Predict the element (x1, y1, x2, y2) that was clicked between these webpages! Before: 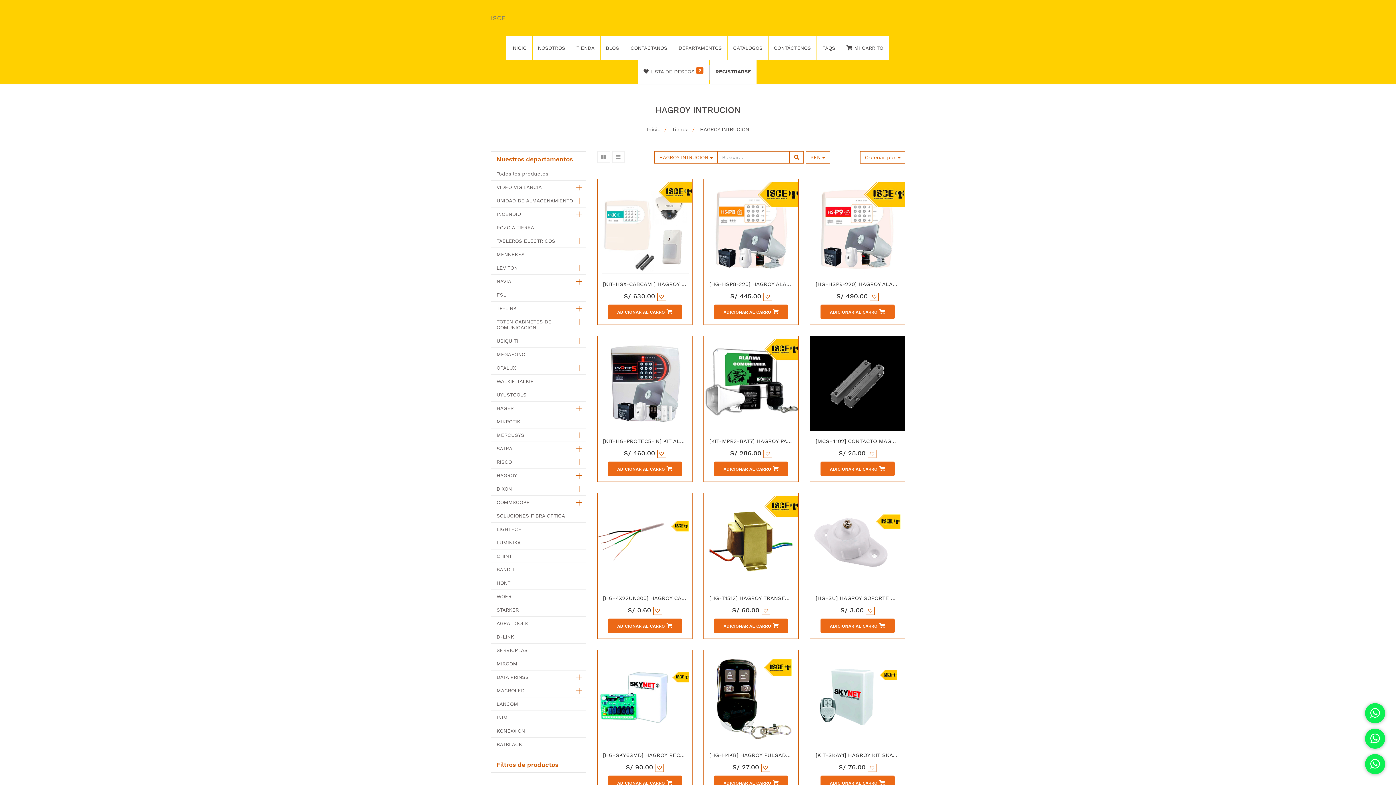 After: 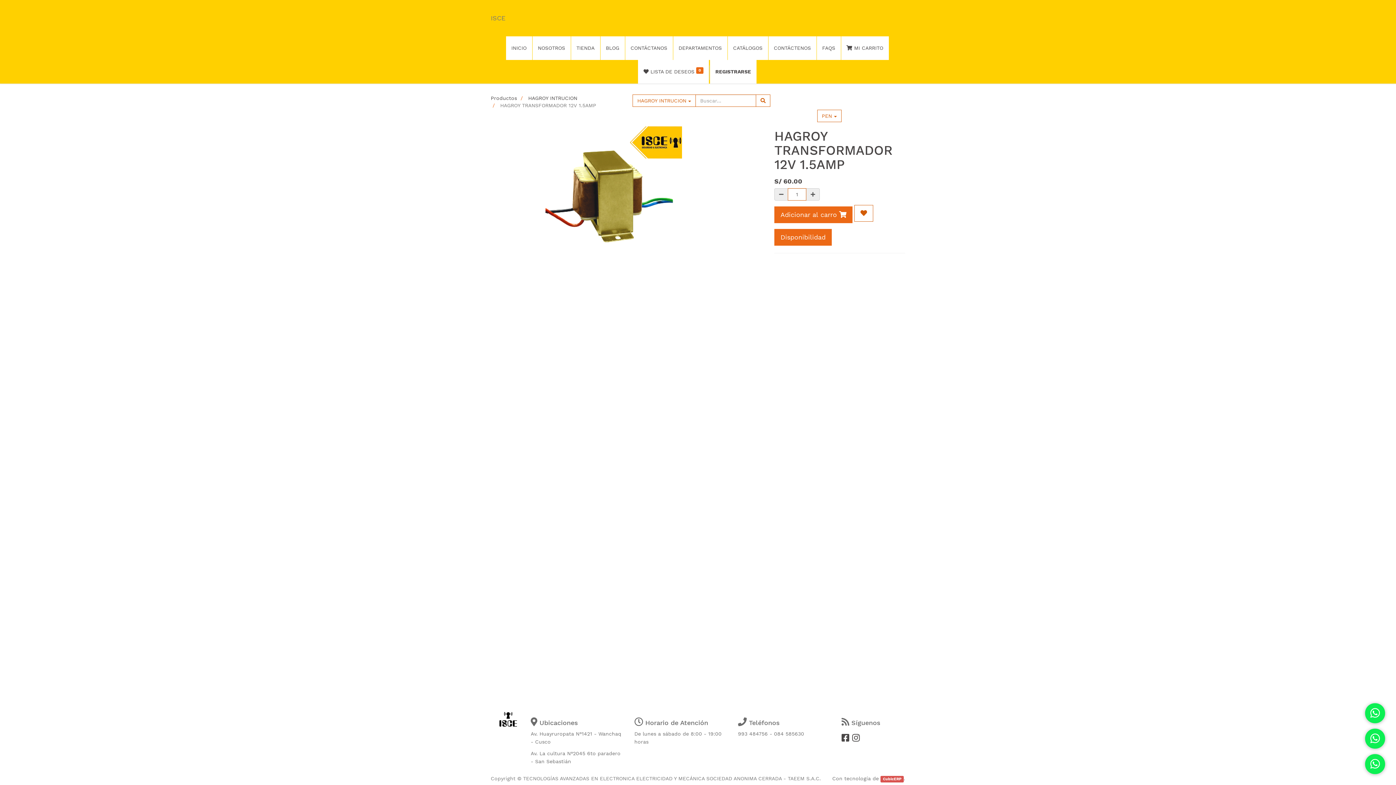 Action: label: [HG-T1512] HAGROY TRANSFORMADOR 12V 1.5AMP bbox: (709, 595, 843, 601)